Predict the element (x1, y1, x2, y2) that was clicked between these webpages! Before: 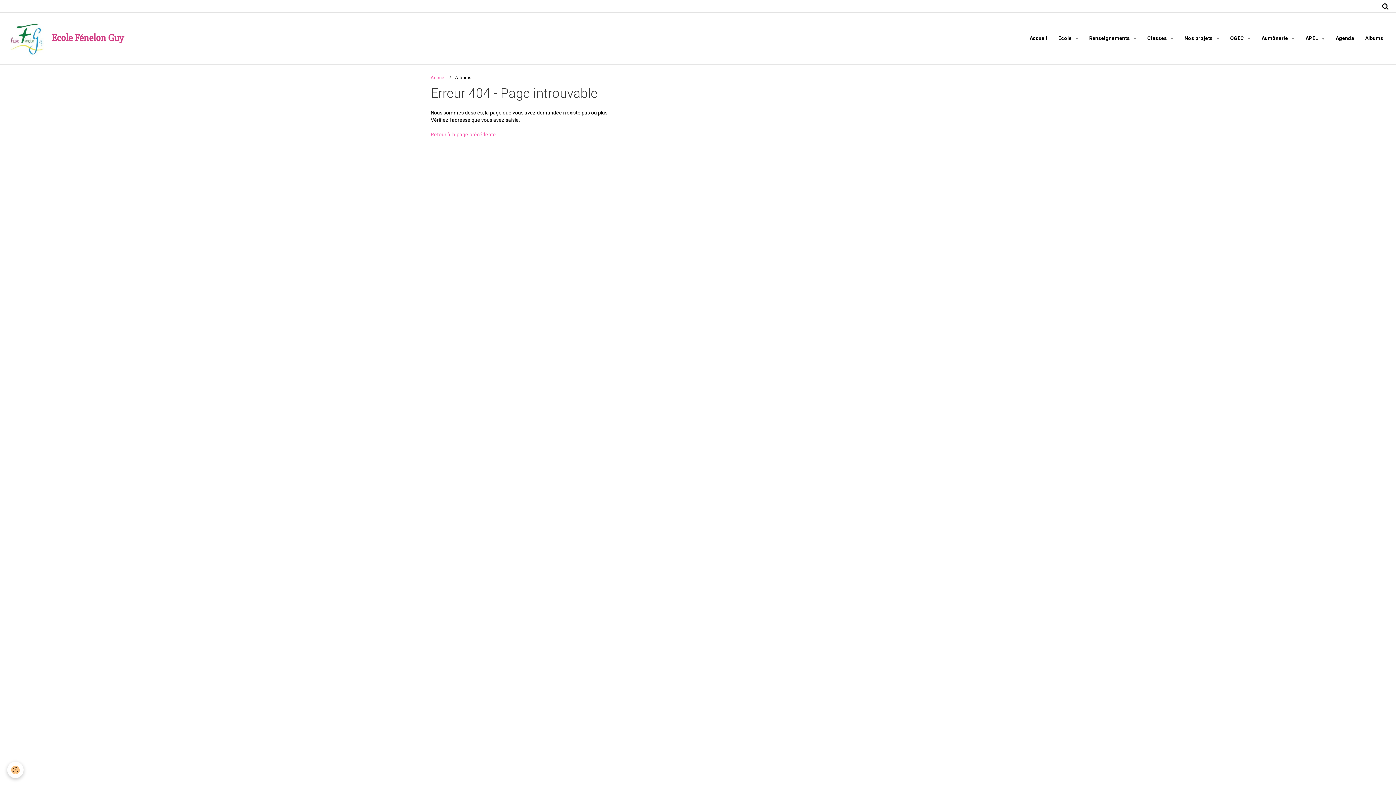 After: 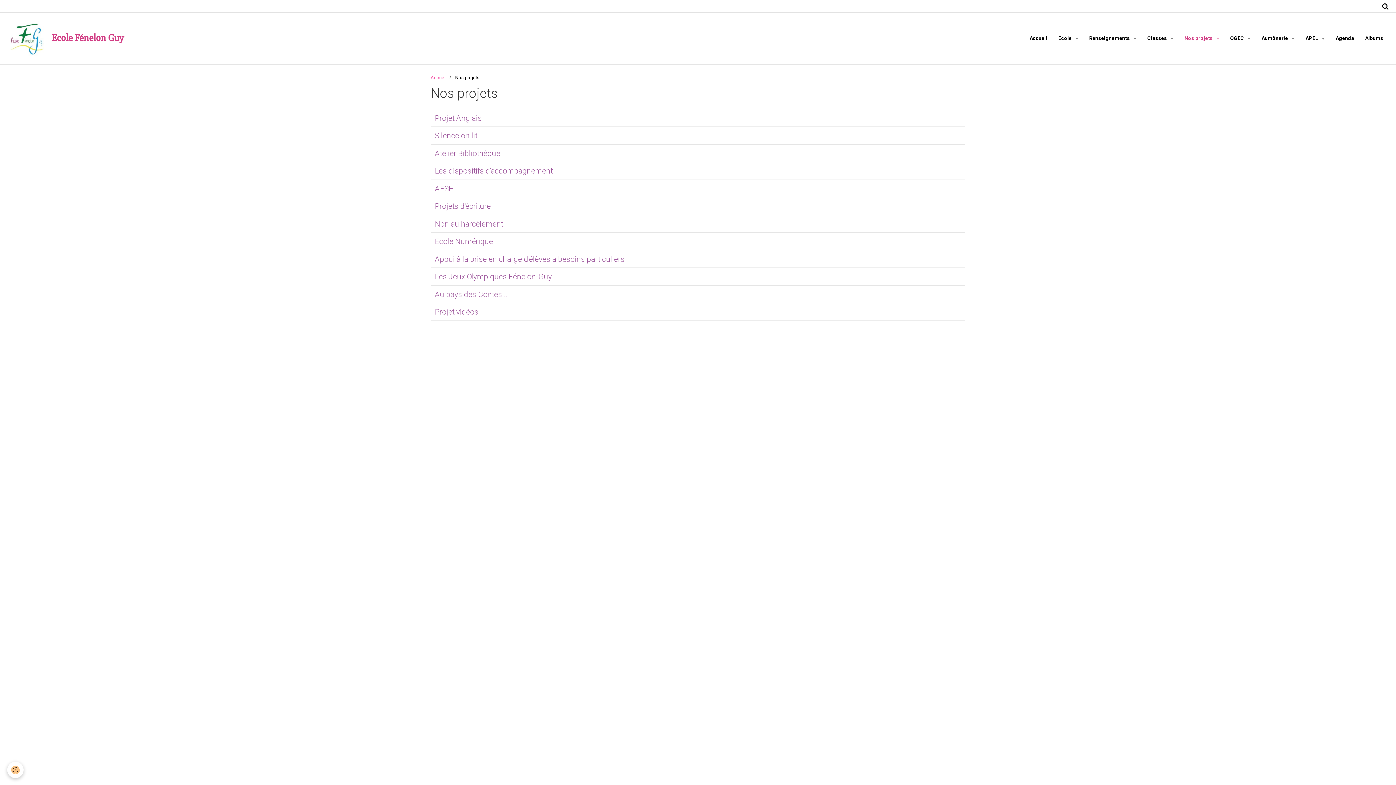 Action: bbox: (1179, 29, 1225, 47) label: Nos projets 